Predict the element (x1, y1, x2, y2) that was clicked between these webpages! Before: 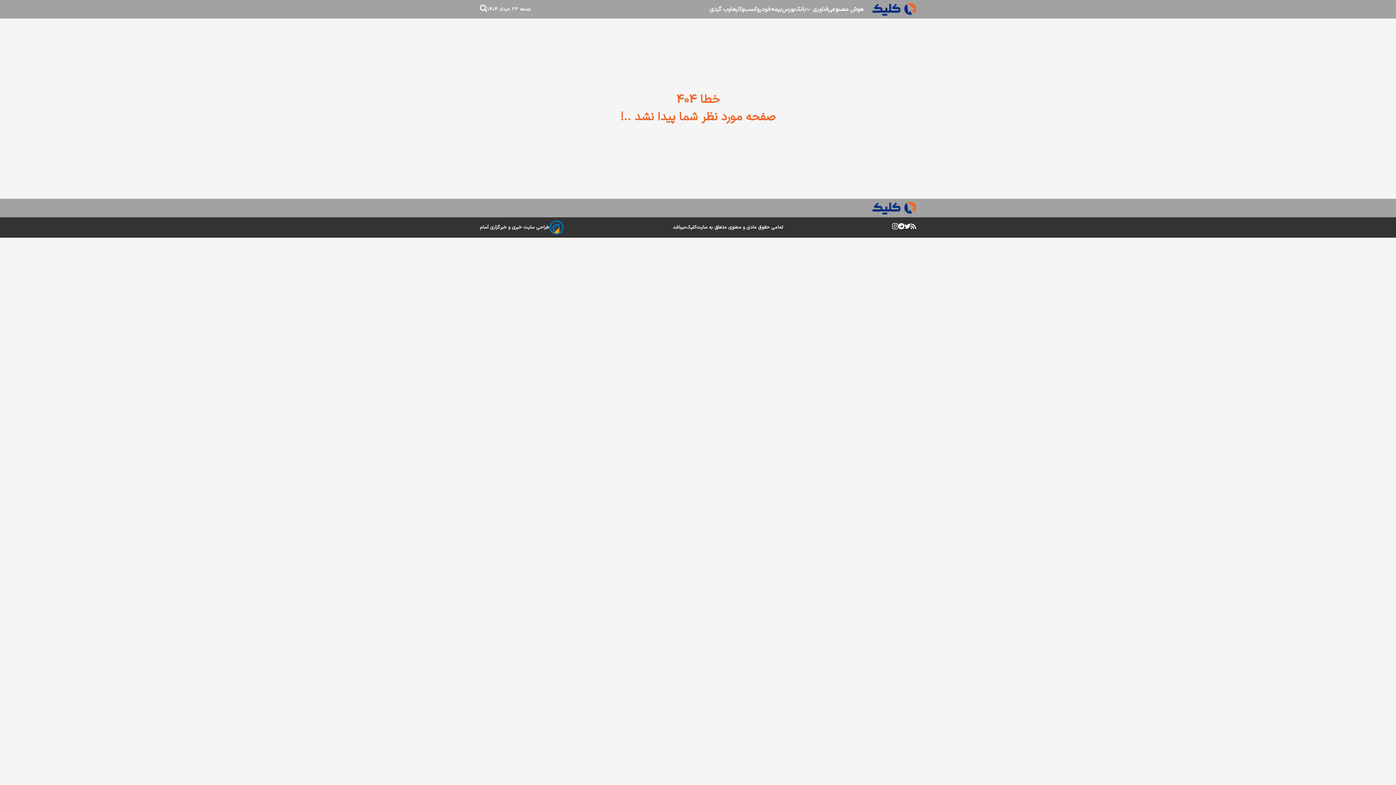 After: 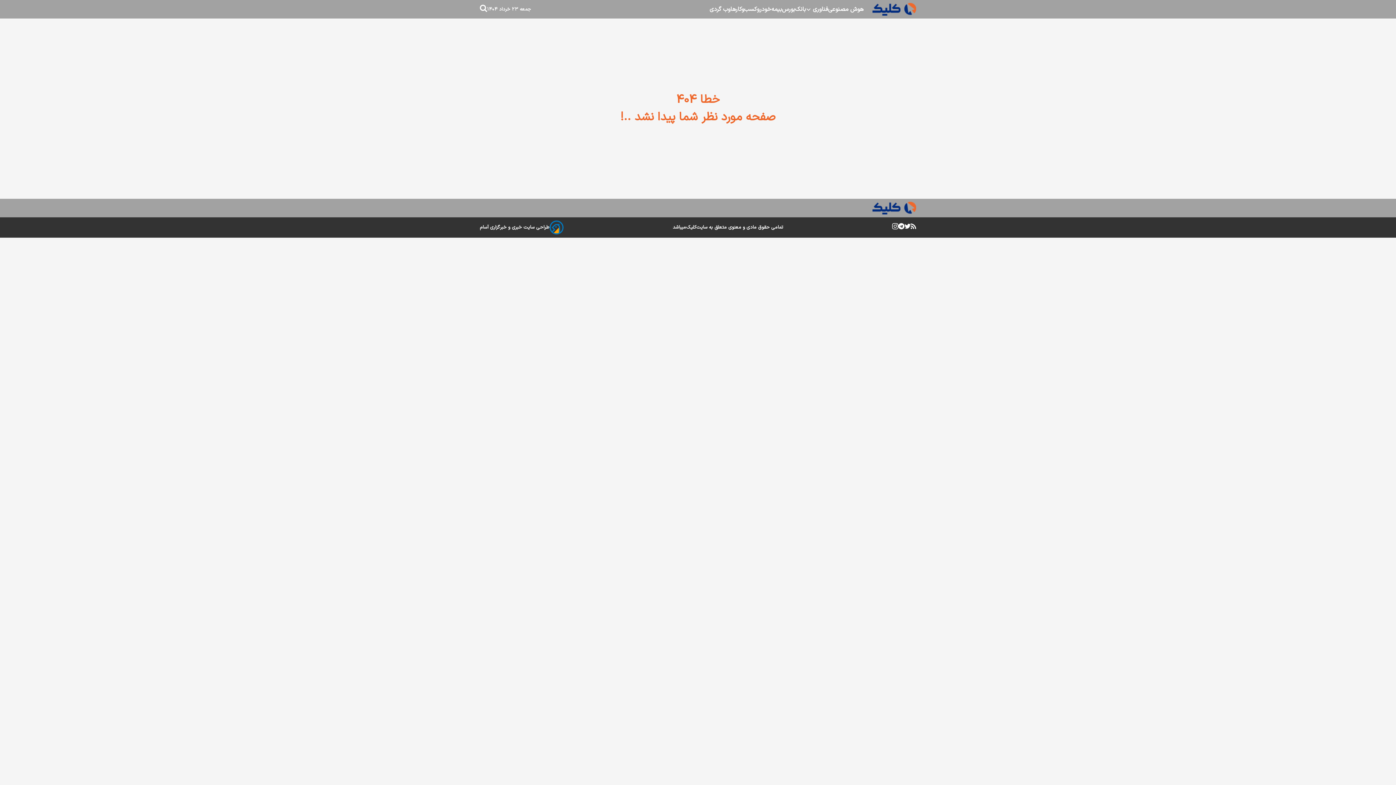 Action: bbox: (709, 4, 730, 14) label: وب گردی